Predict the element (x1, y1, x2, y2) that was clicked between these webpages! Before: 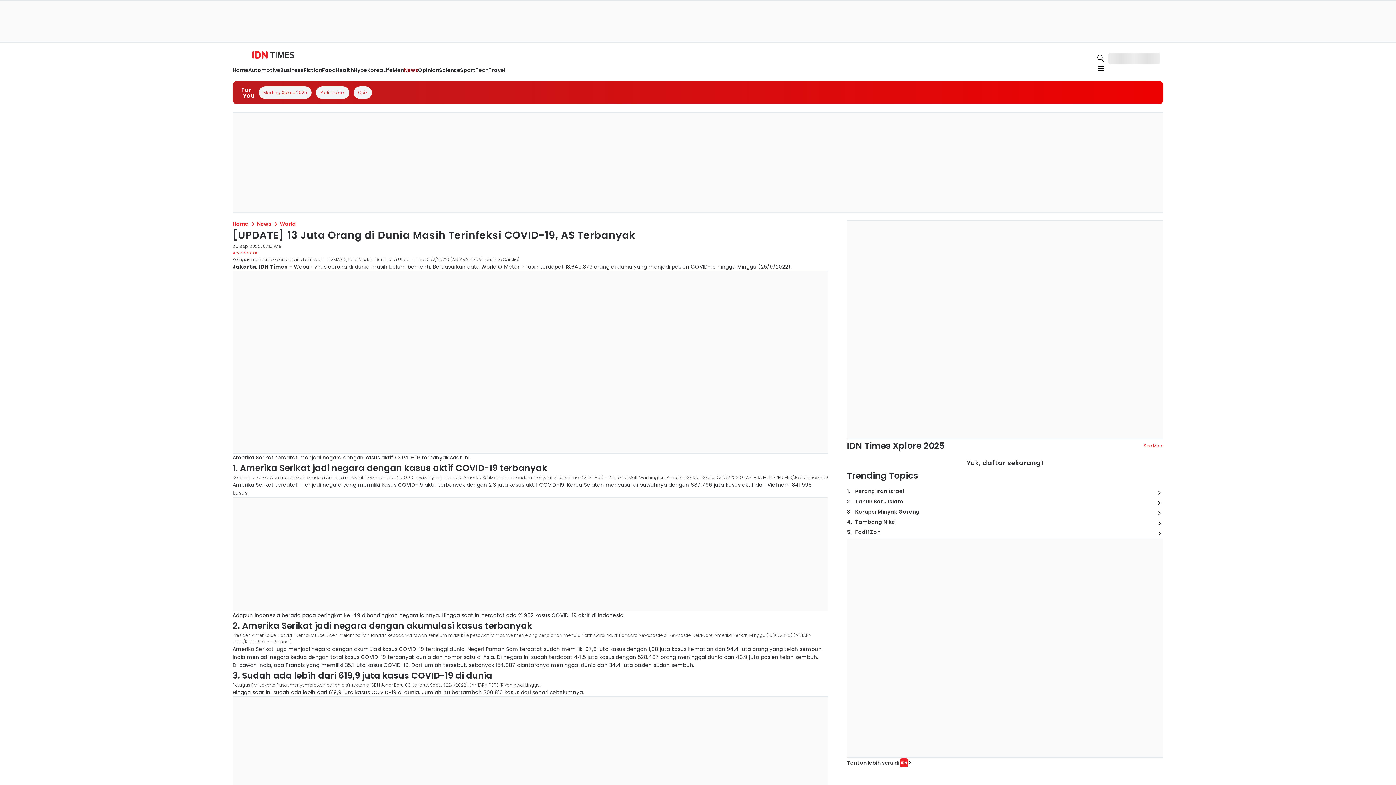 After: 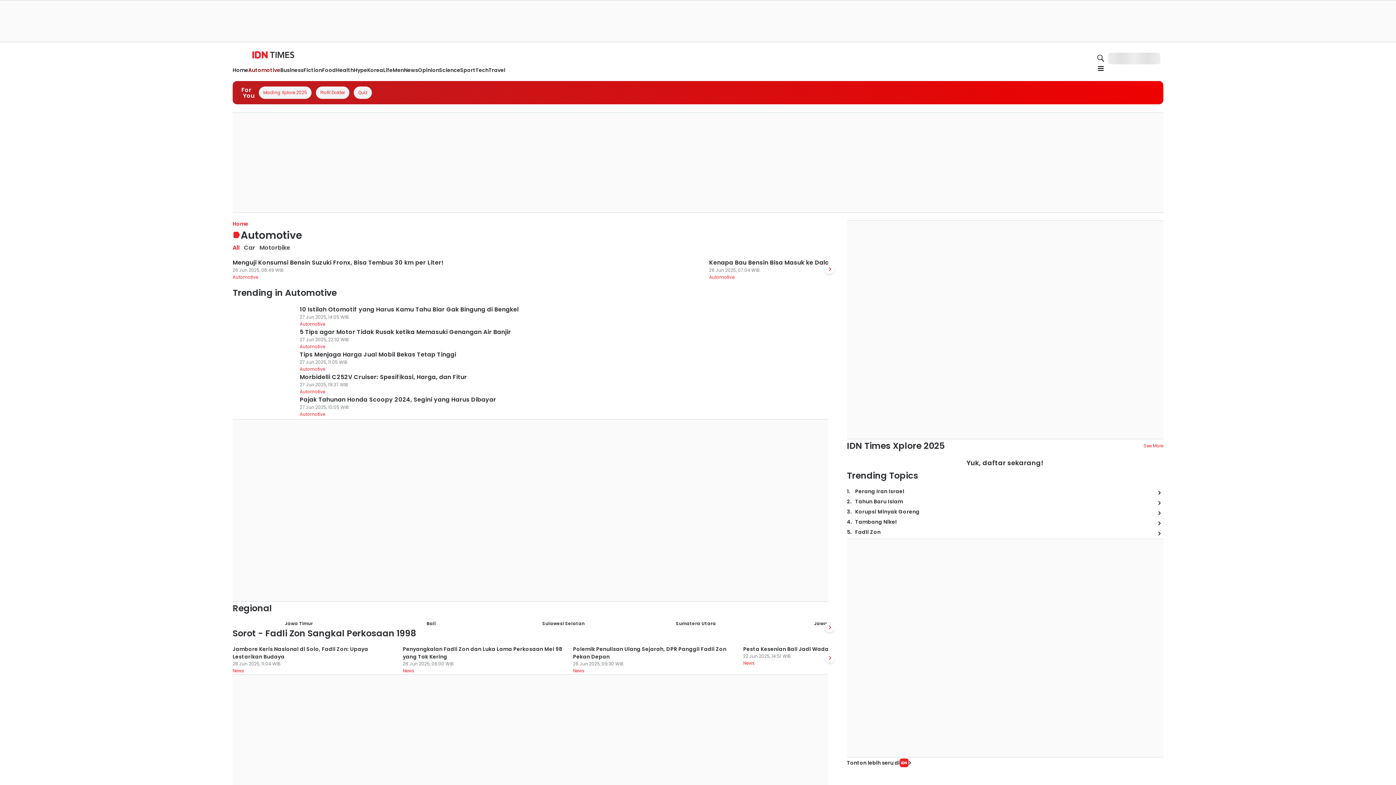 Action: bbox: (296, 112, 328, 119) label: Automotive